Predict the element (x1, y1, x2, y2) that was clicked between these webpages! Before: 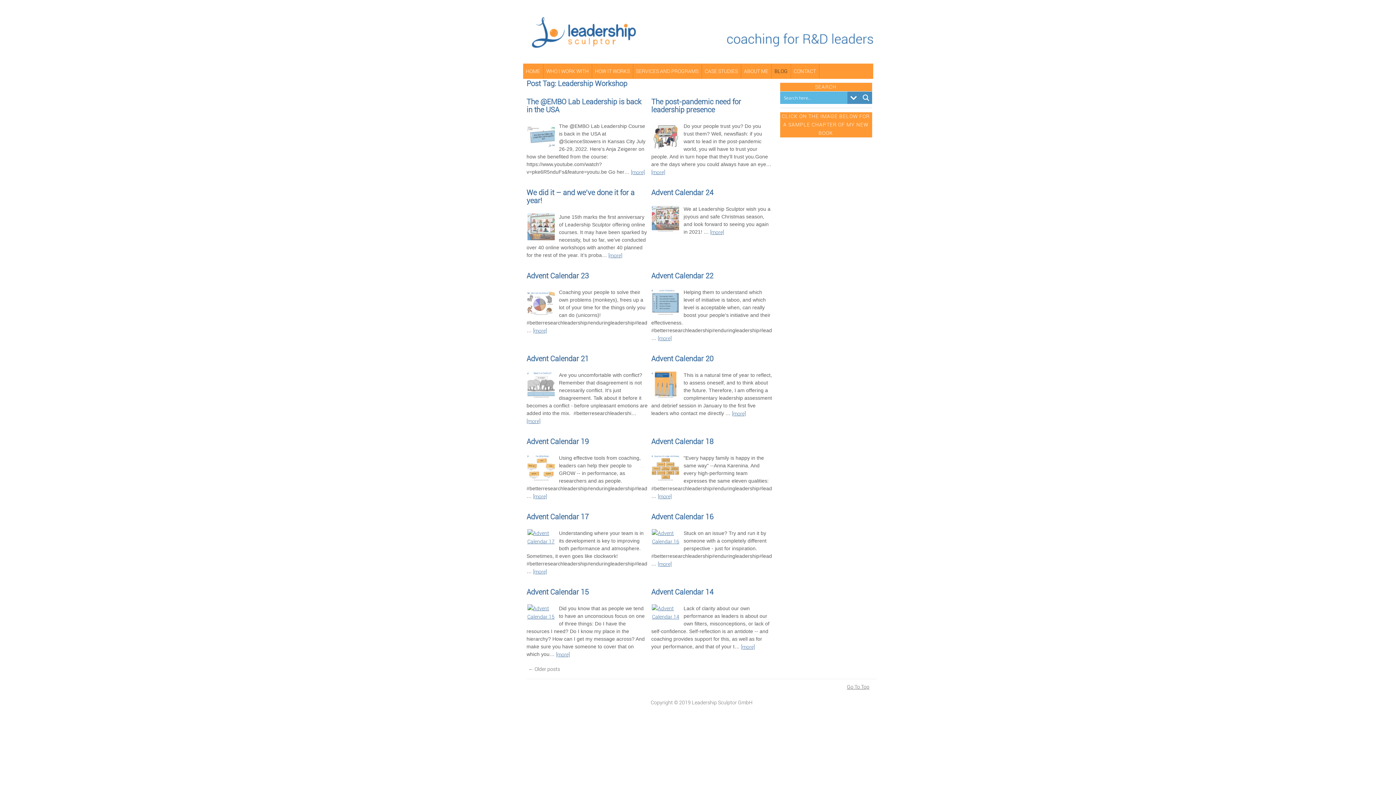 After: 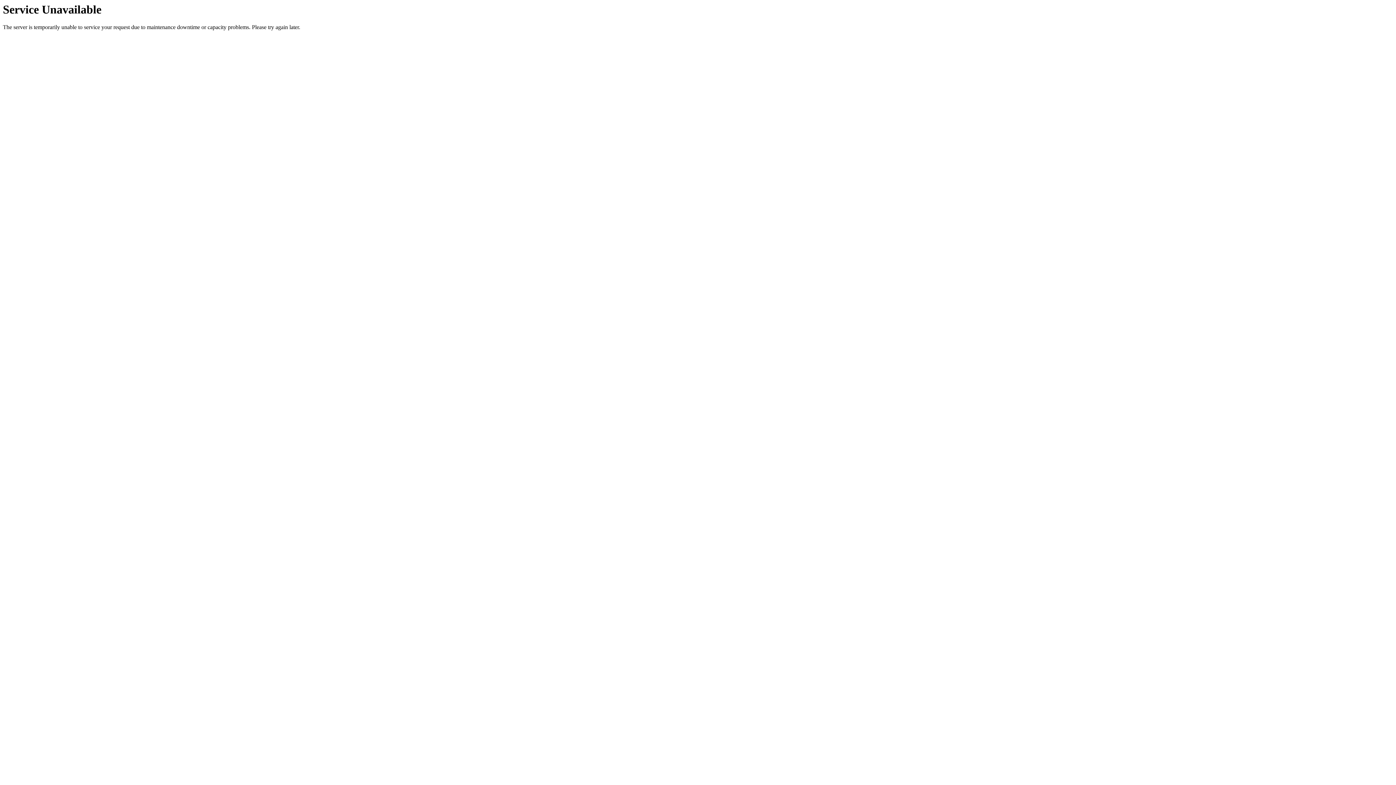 Action: label: HOME bbox: (523, 64, 543, 78)